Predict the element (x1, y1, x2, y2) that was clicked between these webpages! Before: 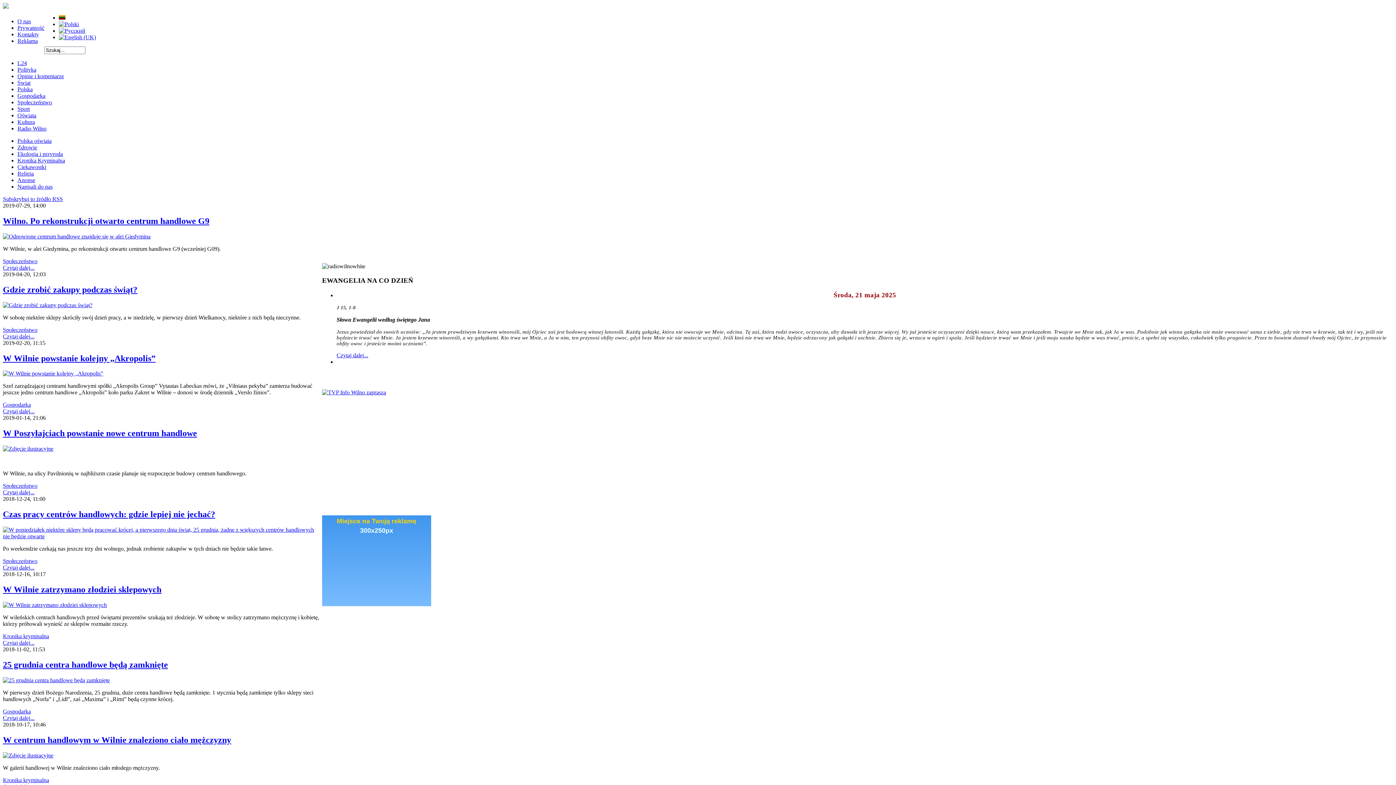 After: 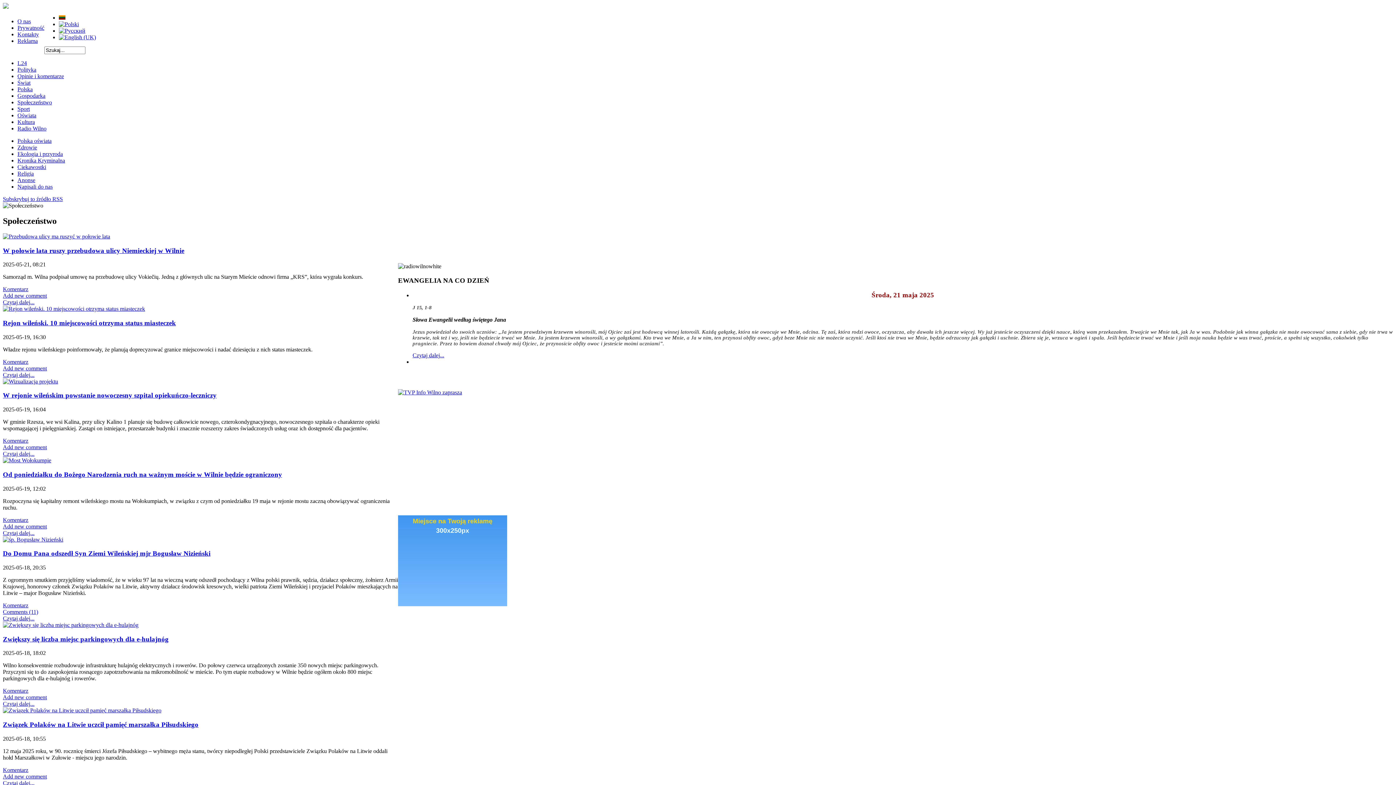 Action: label: Społeczeństwo bbox: (2, 558, 37, 564)